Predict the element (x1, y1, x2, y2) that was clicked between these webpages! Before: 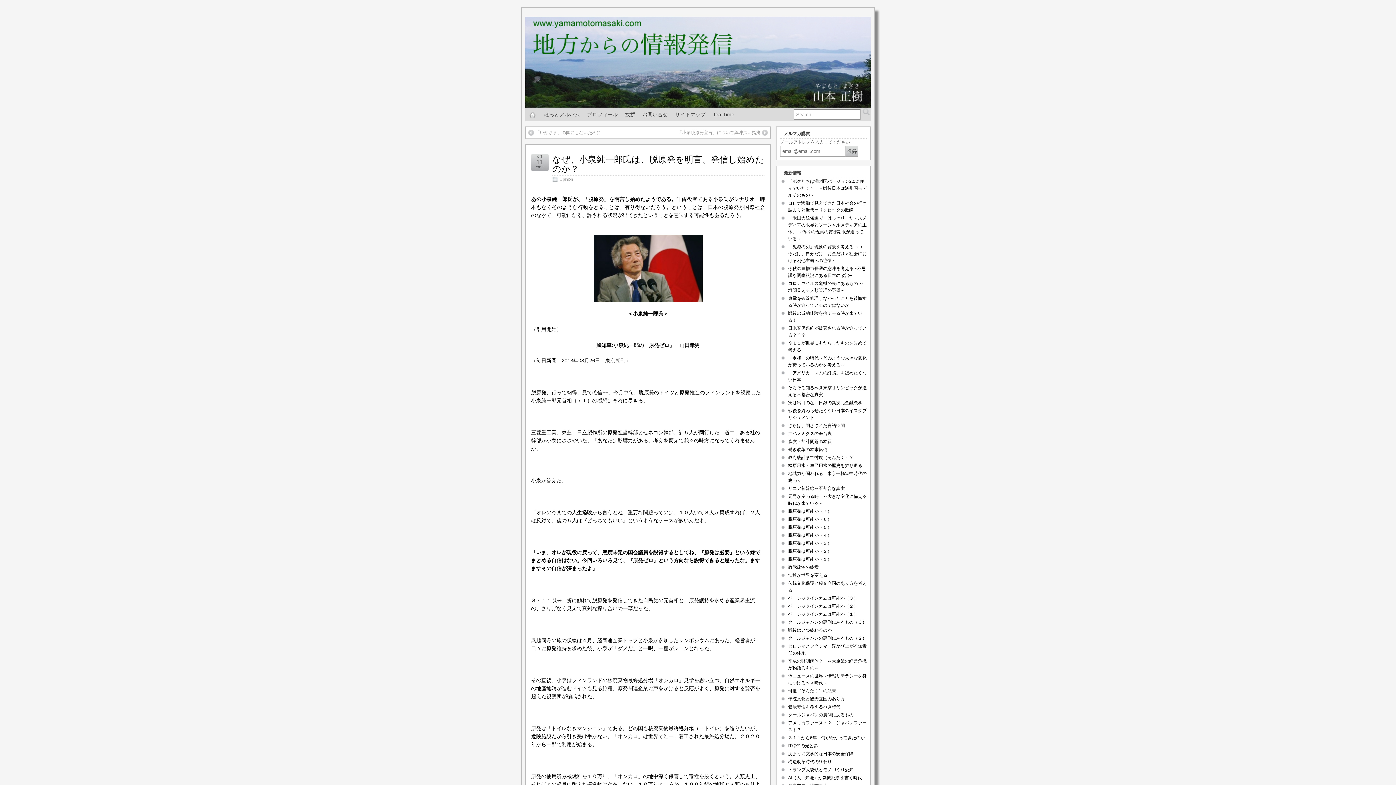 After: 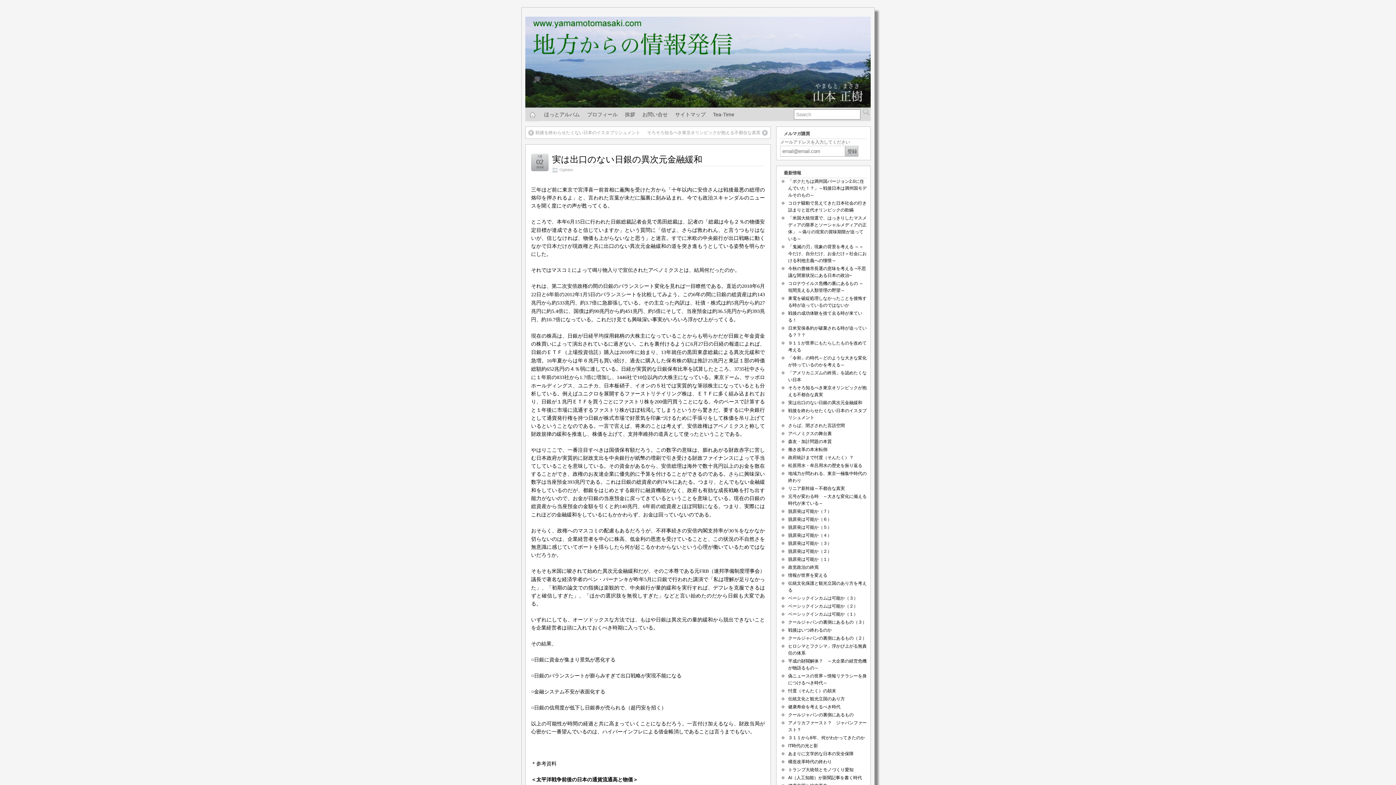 Action: label: 実は出口のない日銀の異次元金融緩和 bbox: (788, 400, 862, 405)